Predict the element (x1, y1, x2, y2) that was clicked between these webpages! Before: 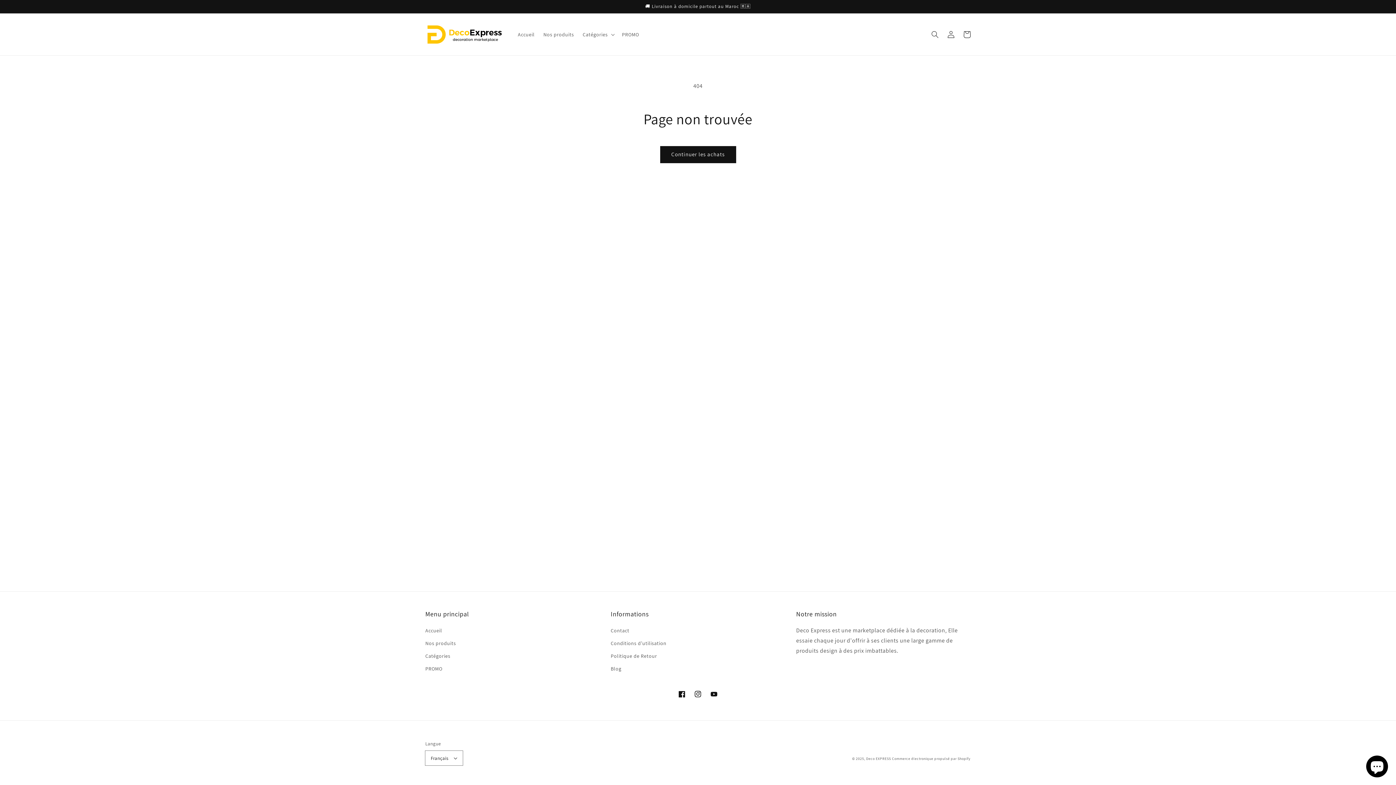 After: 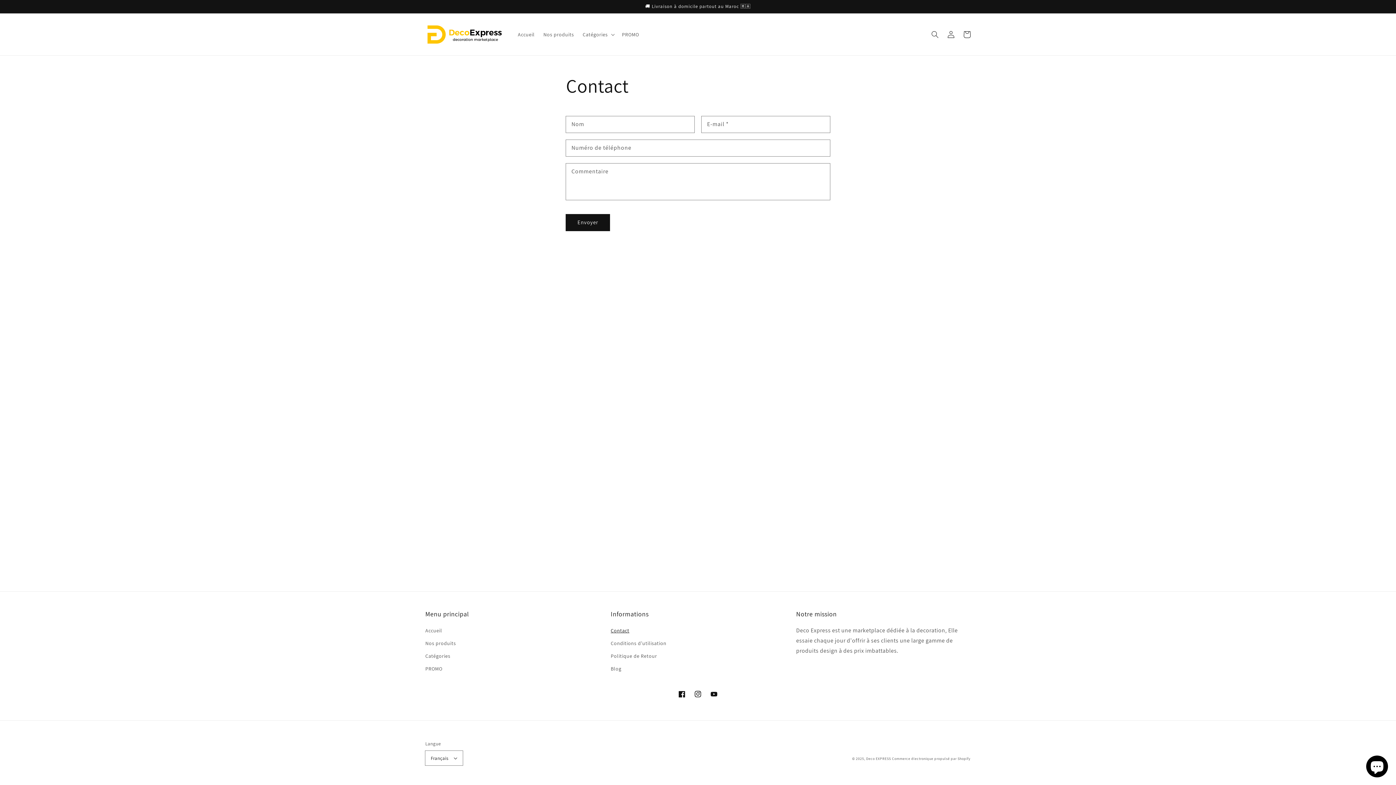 Action: label: Contact bbox: (610, 626, 629, 637)